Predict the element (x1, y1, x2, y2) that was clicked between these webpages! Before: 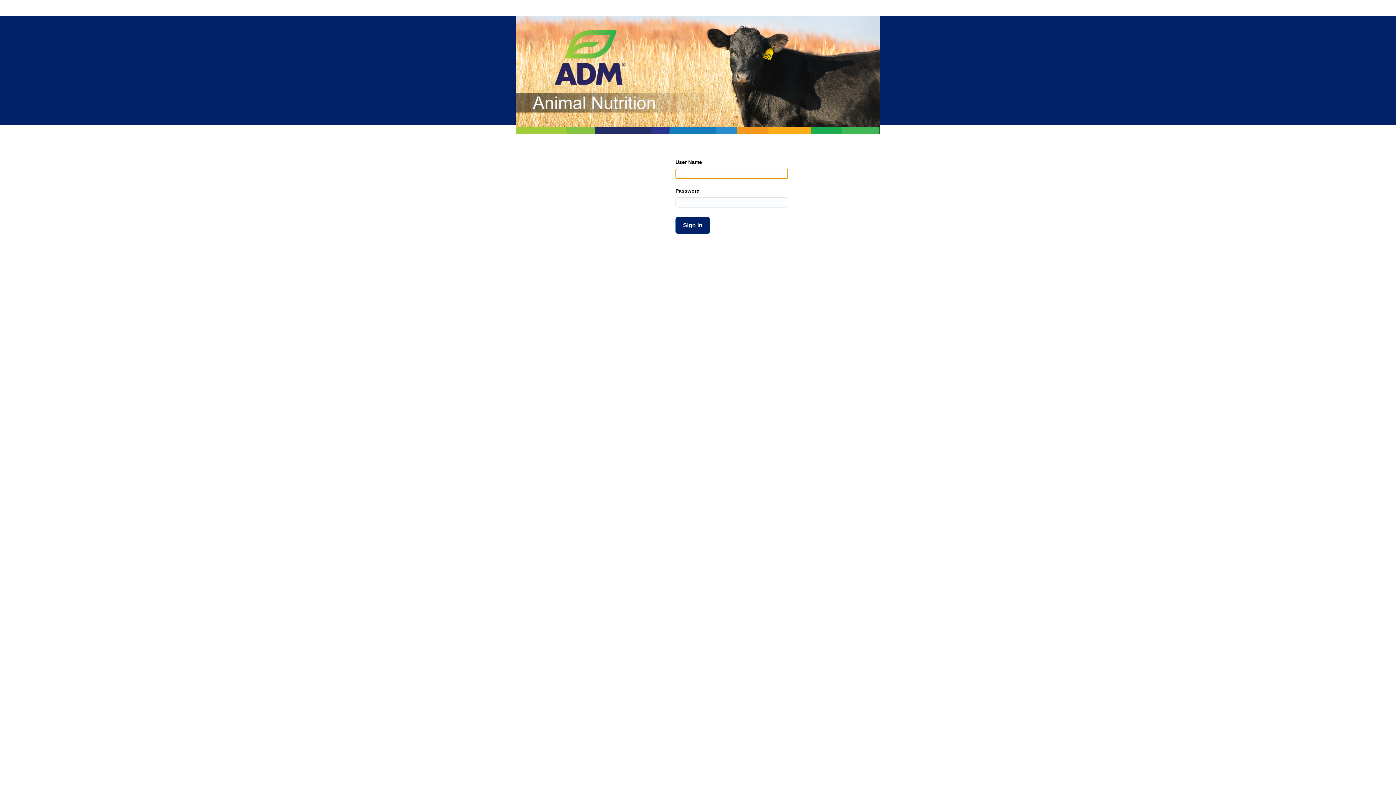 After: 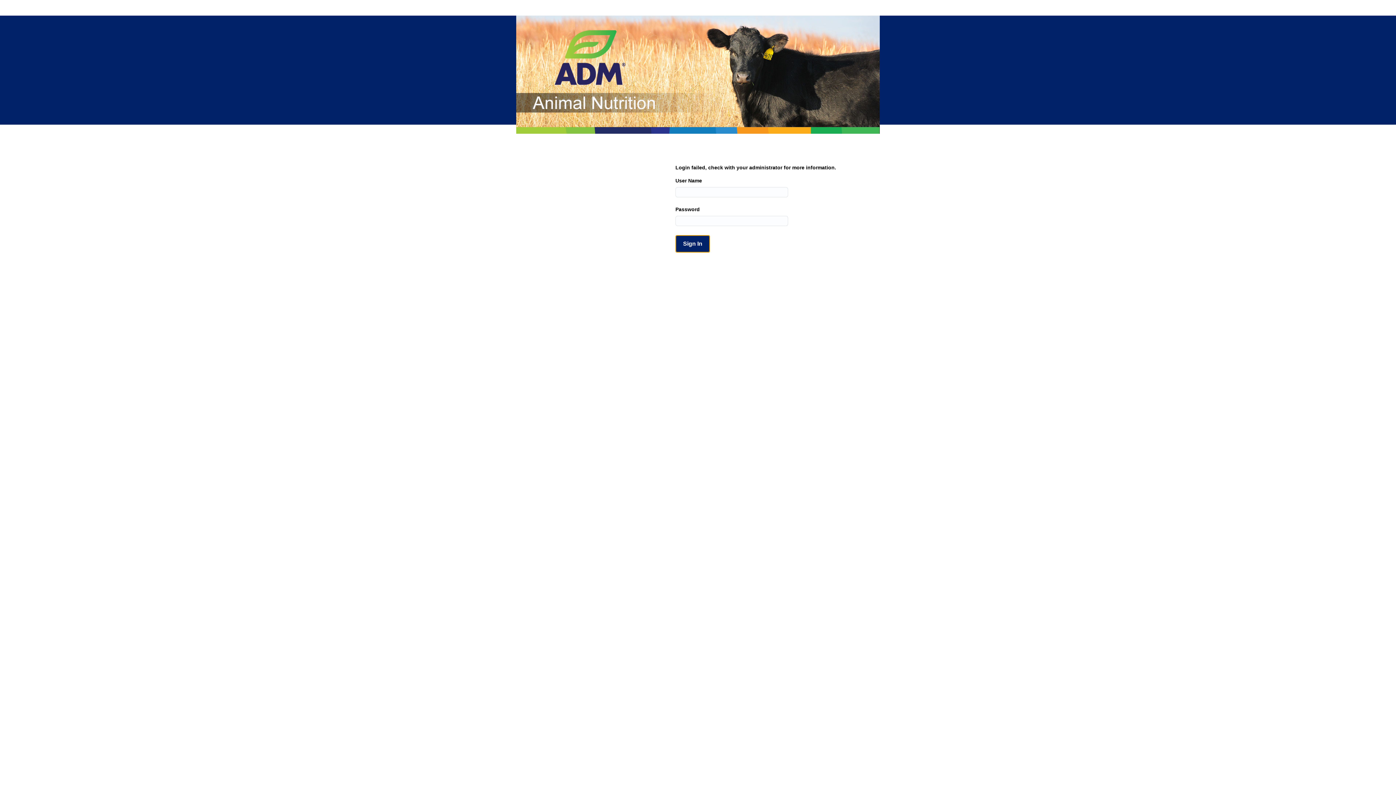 Action: bbox: (675, 216, 710, 234) label: Sign In